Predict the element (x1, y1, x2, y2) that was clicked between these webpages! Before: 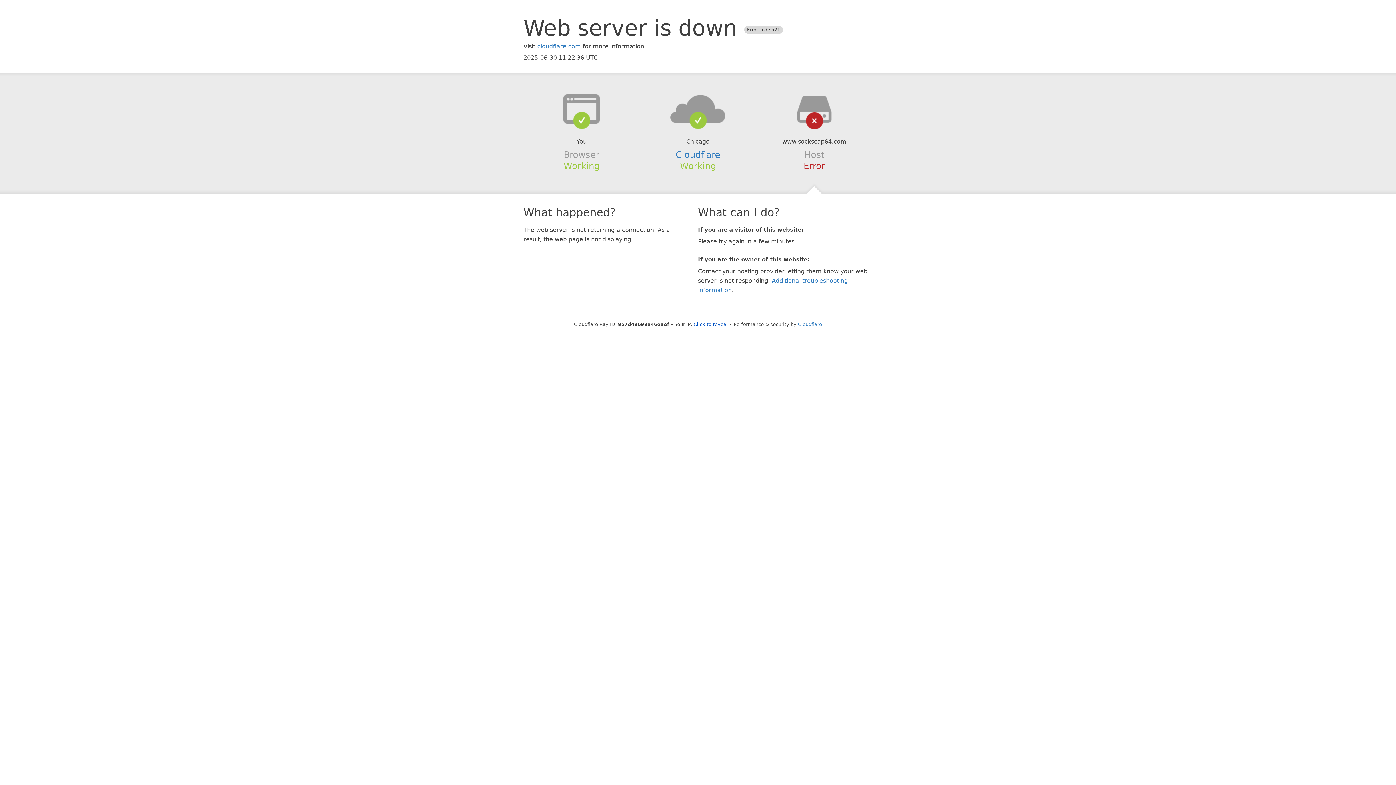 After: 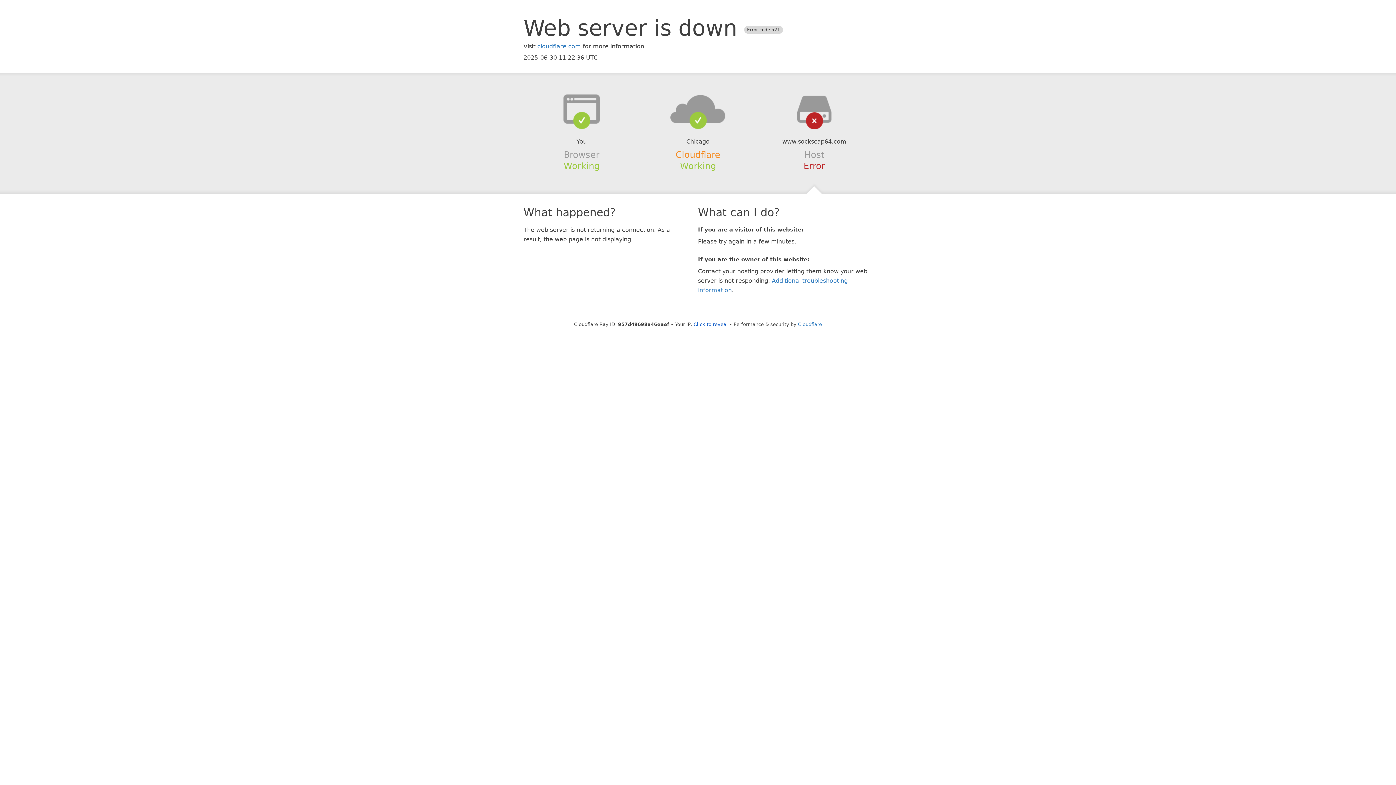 Action: bbox: (675, 149, 720, 159) label: Cloudflare